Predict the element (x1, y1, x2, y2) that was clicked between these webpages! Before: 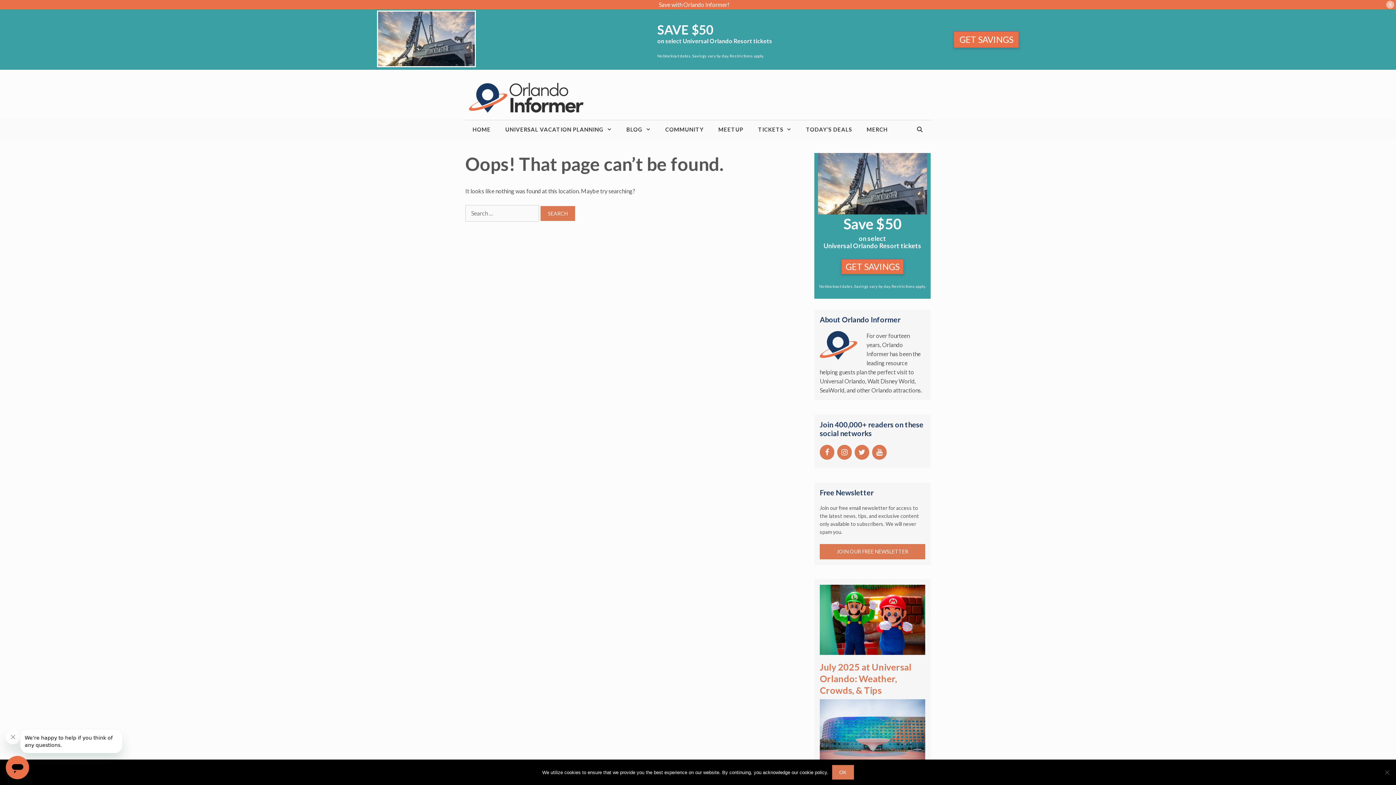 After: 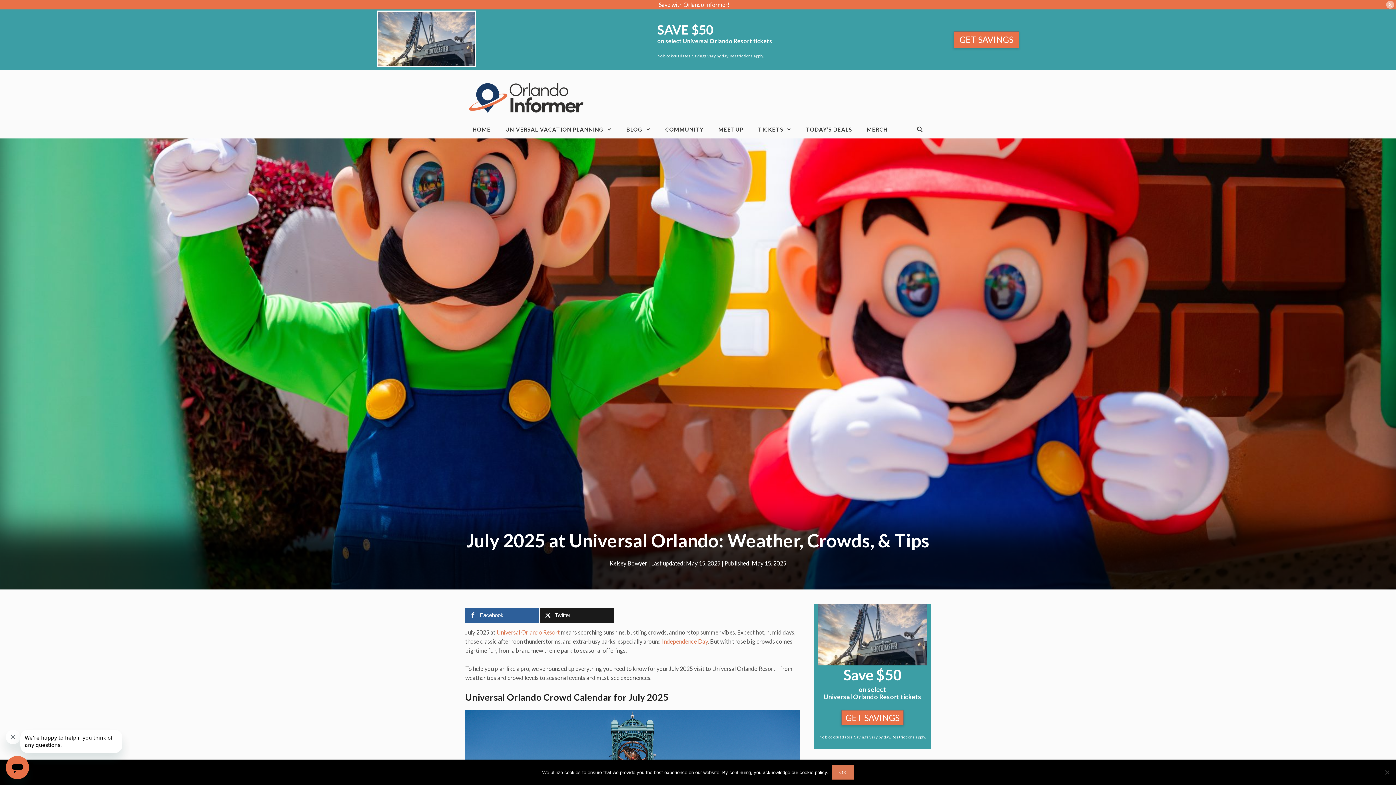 Action: bbox: (820, 646, 925, 654)